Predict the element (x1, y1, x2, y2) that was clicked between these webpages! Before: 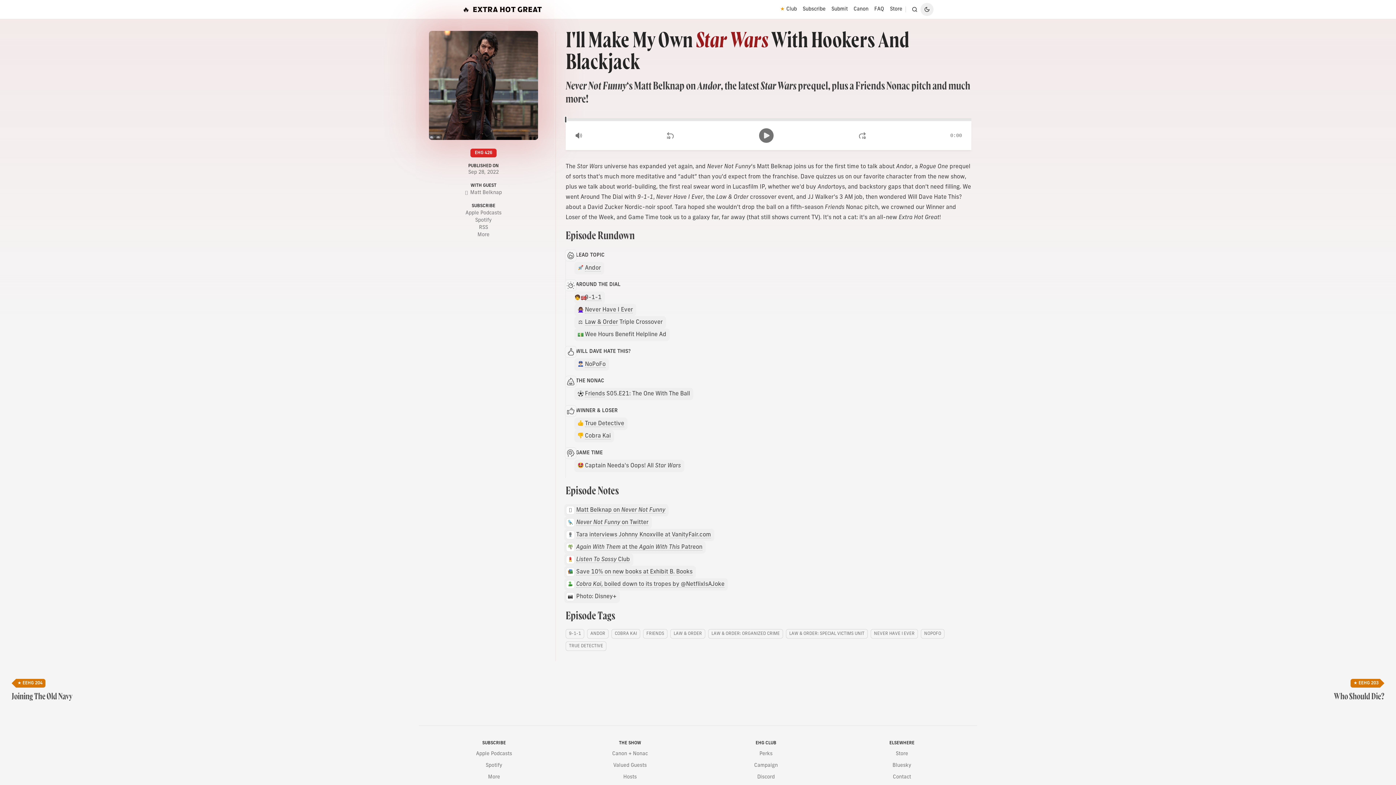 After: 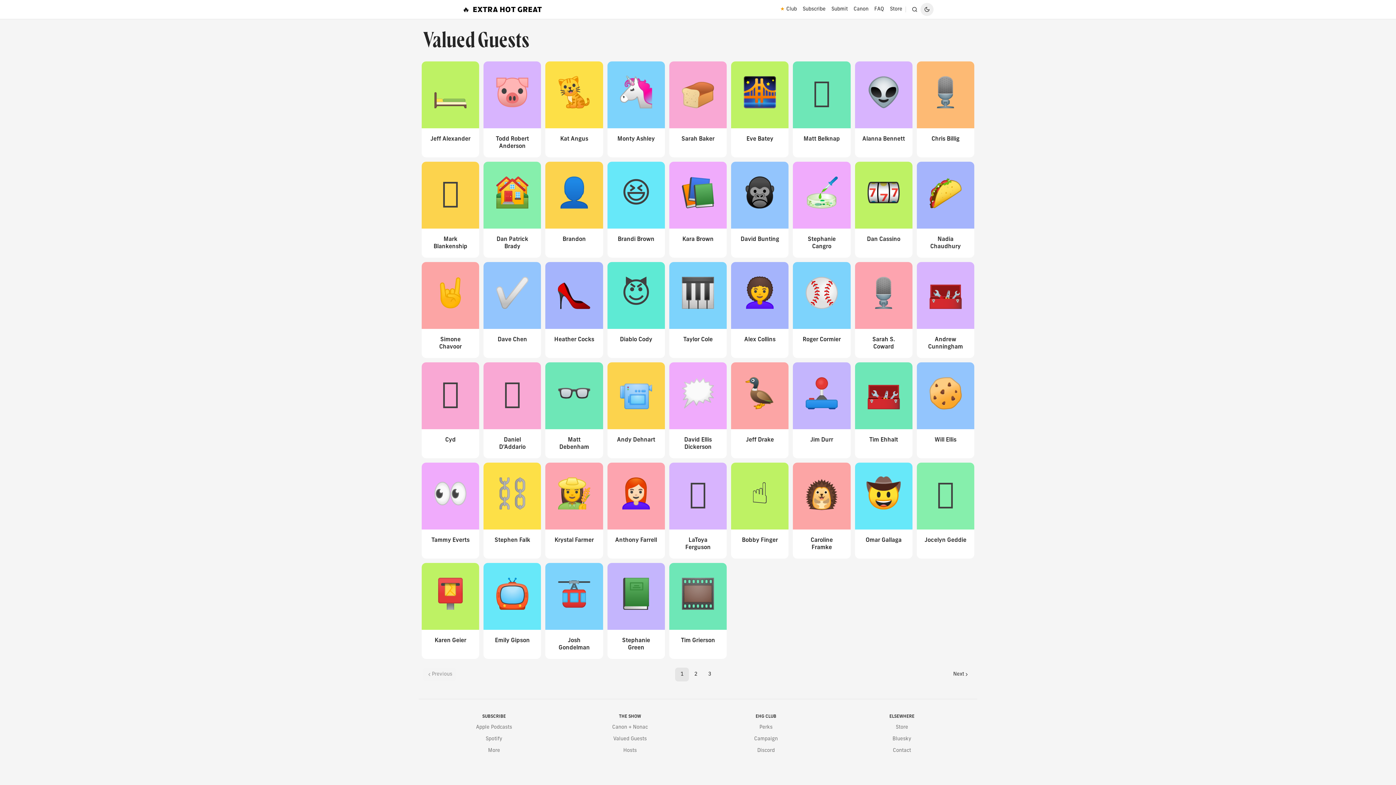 Action: bbox: (613, 763, 646, 768) label: Valued Guests